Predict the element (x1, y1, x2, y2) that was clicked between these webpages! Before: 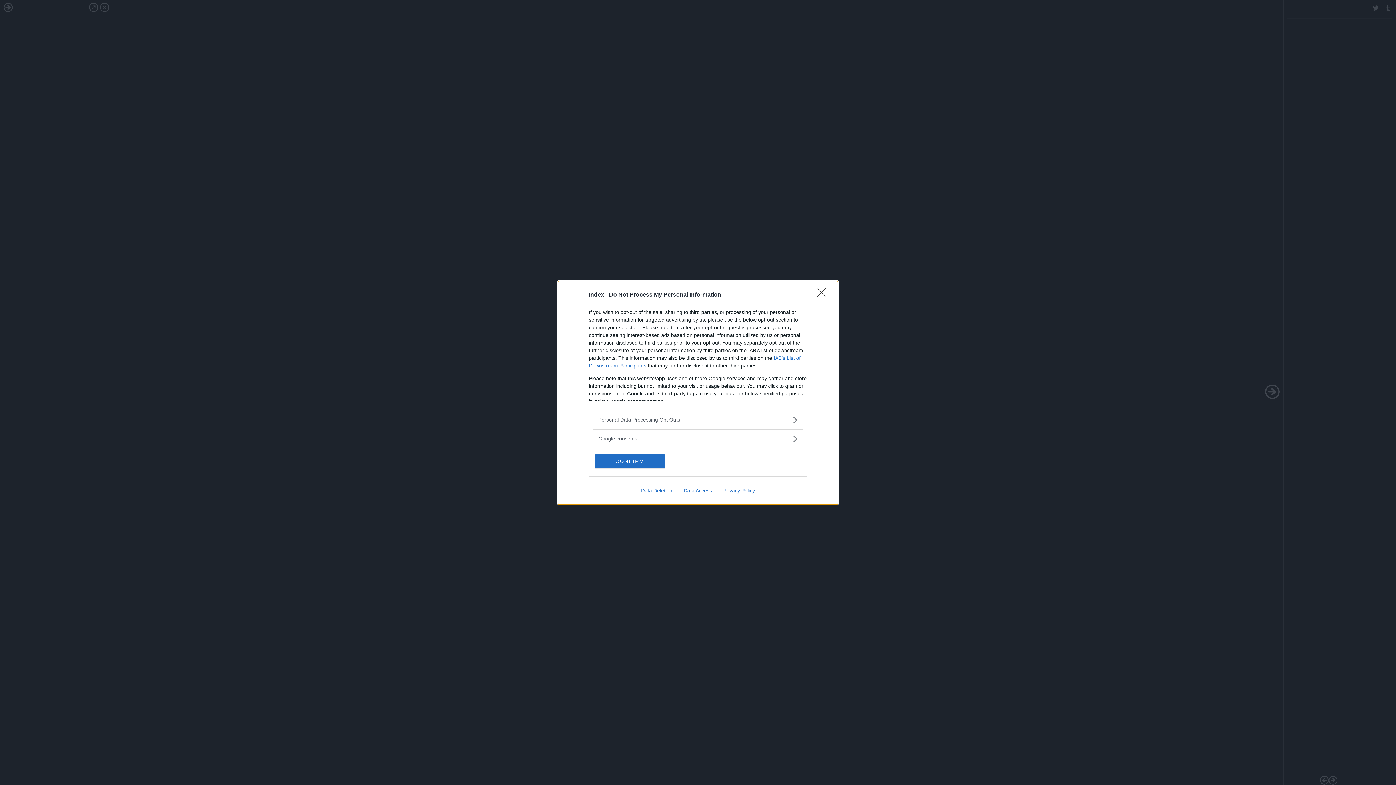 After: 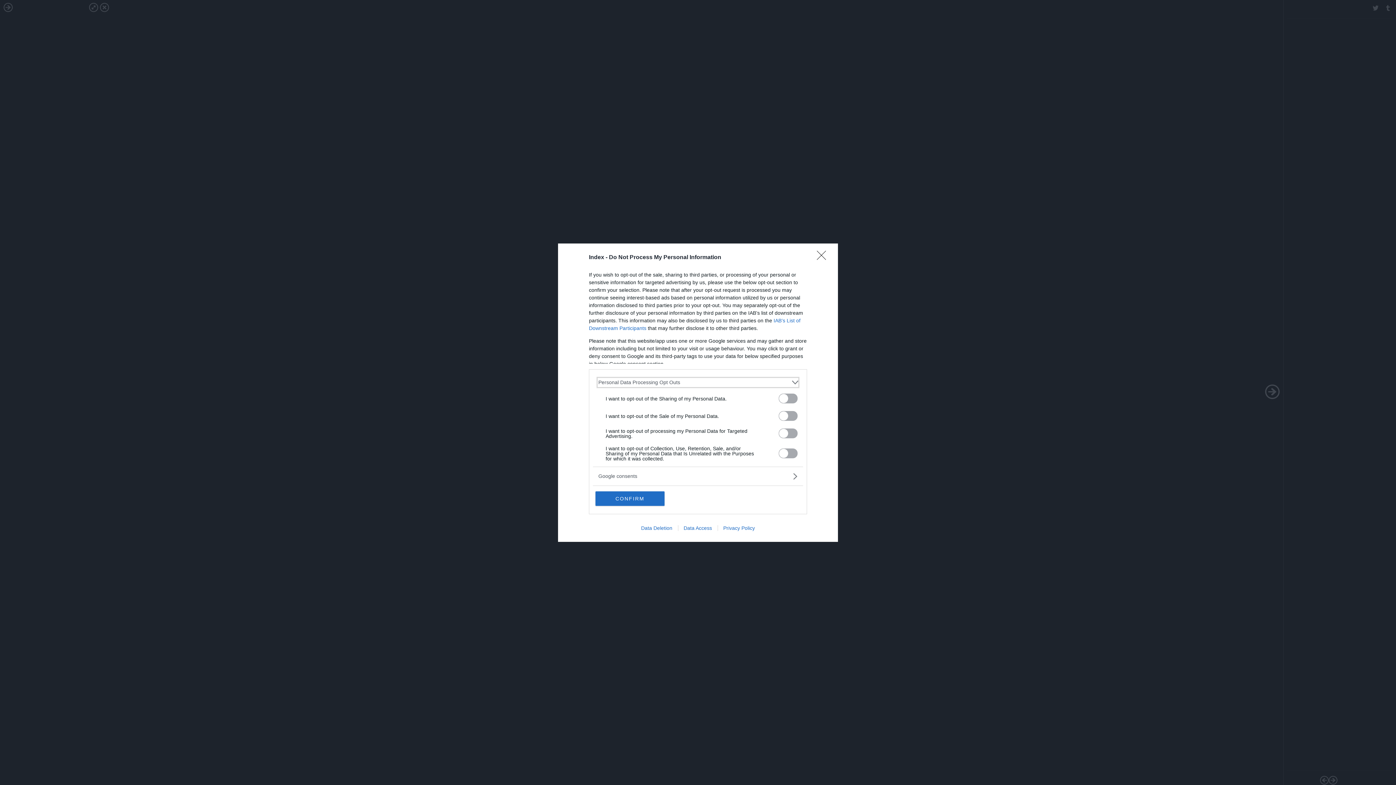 Action: label: Opt-Outs bbox: (598, 416, 797, 423)